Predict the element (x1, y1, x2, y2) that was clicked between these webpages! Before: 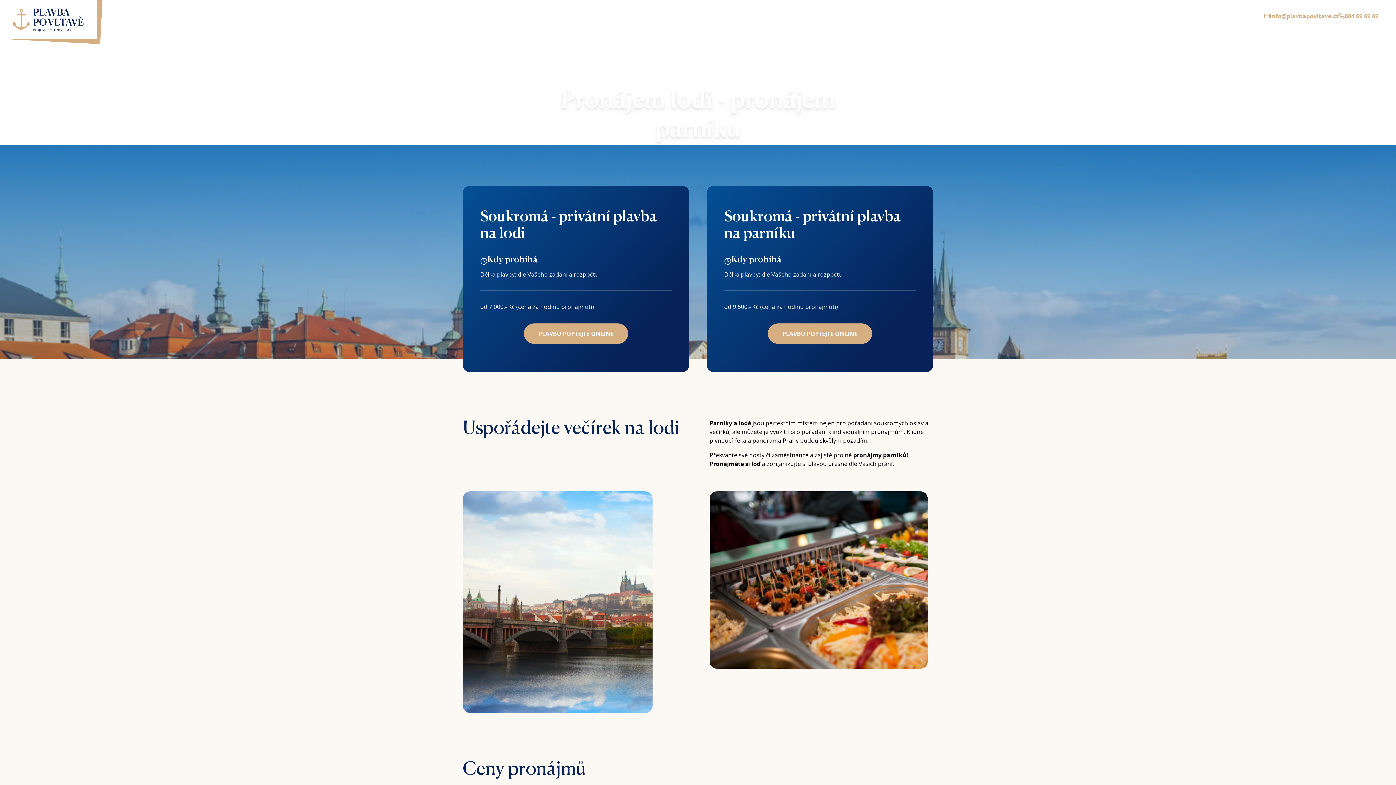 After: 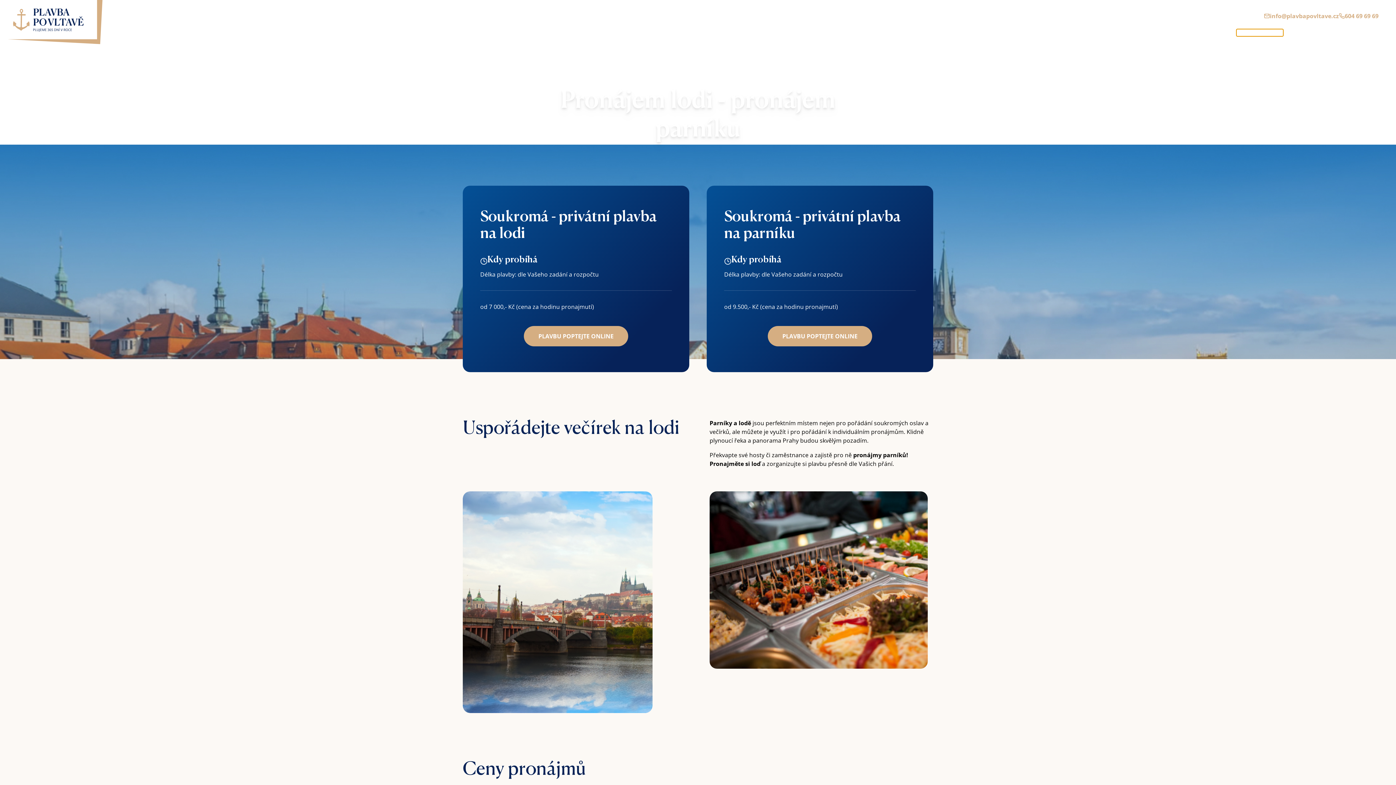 Action: label: Plavba po Vltavě bbox: (1236, 29, 1283, 36)